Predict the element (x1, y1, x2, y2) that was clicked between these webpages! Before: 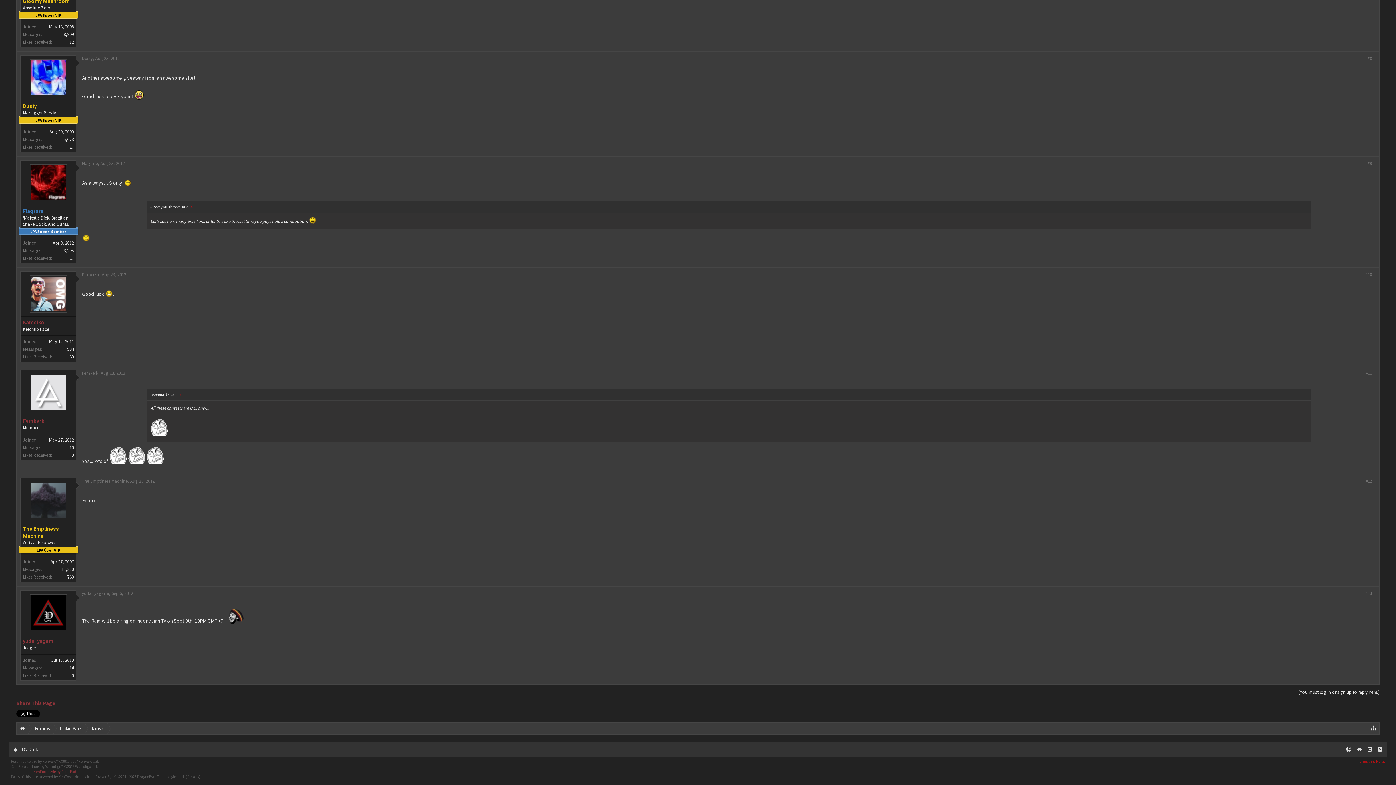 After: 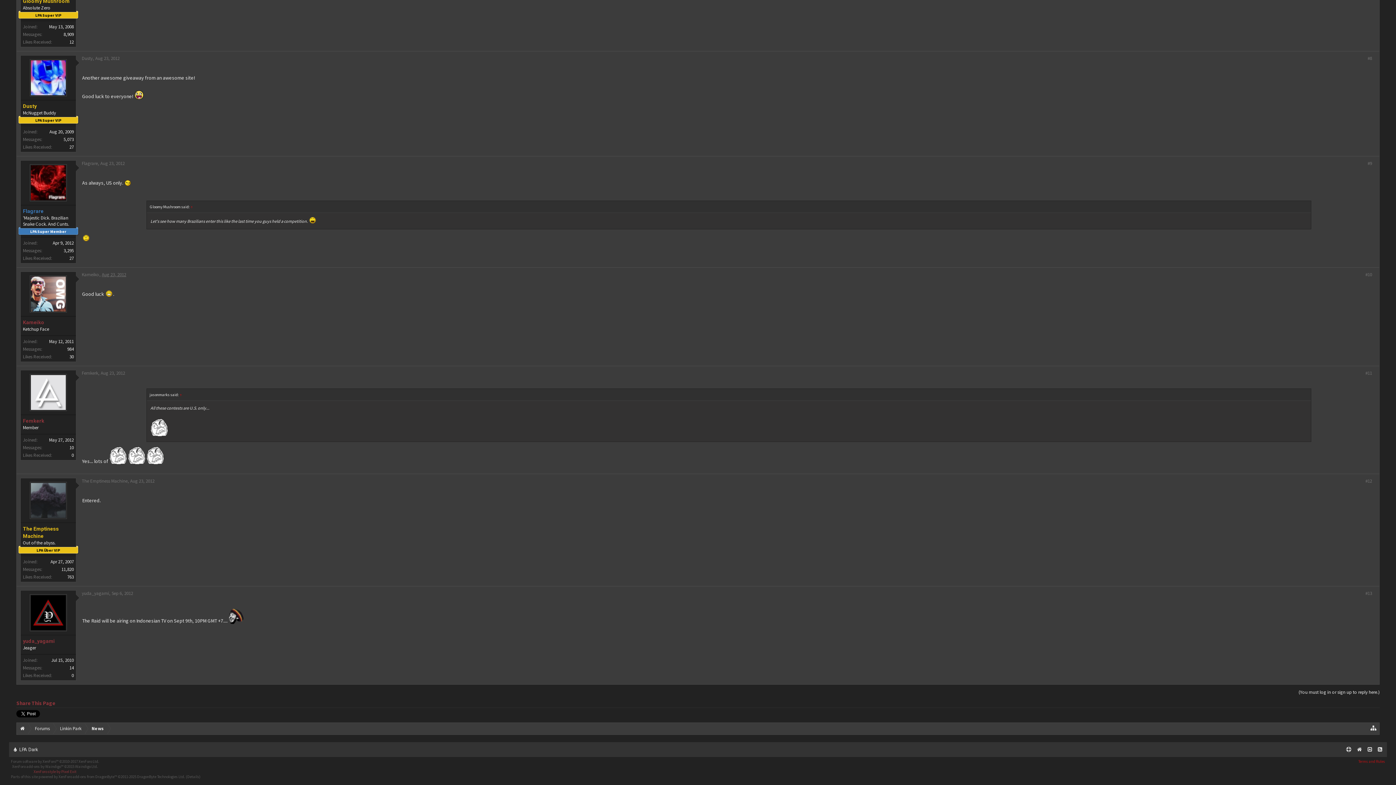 Action: bbox: (101, 271, 126, 277) label: Aug 23, 2012